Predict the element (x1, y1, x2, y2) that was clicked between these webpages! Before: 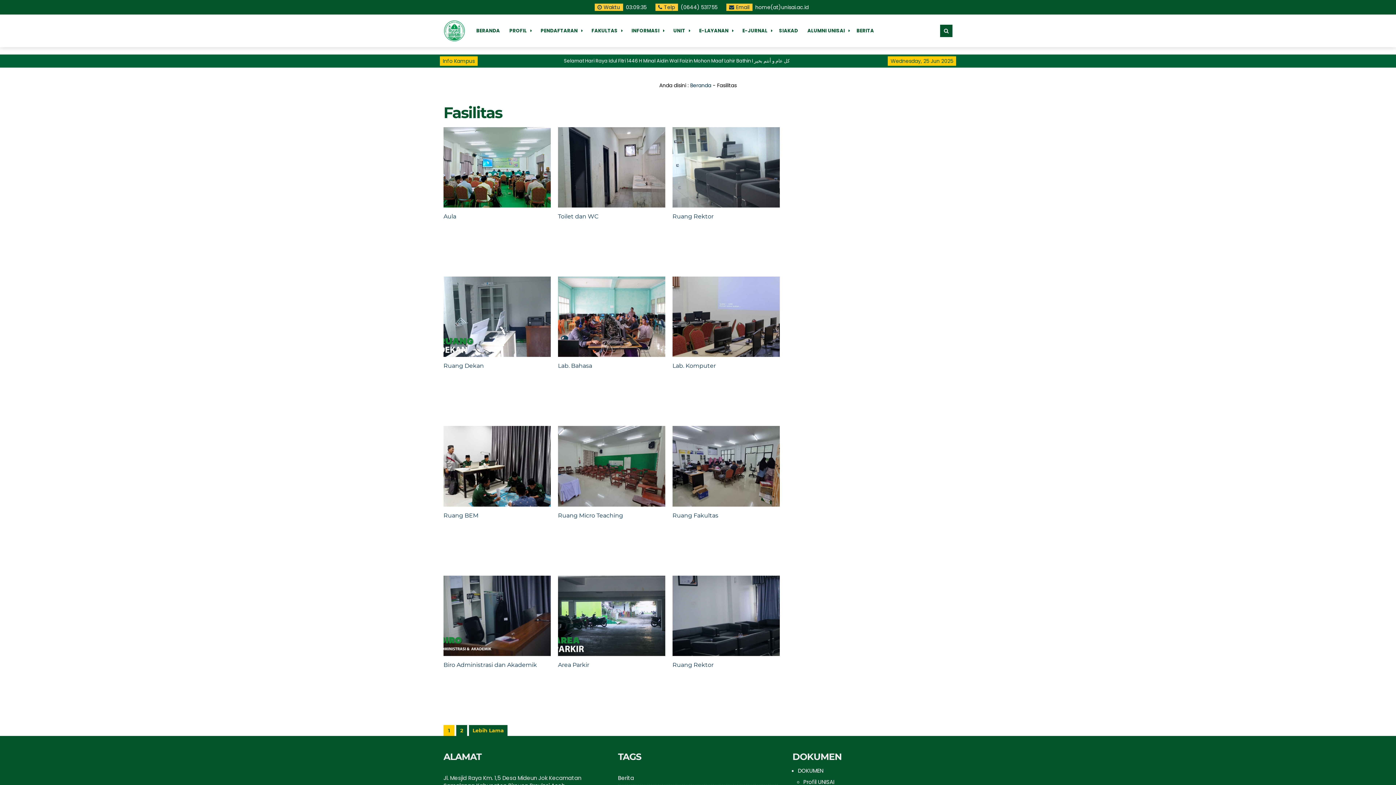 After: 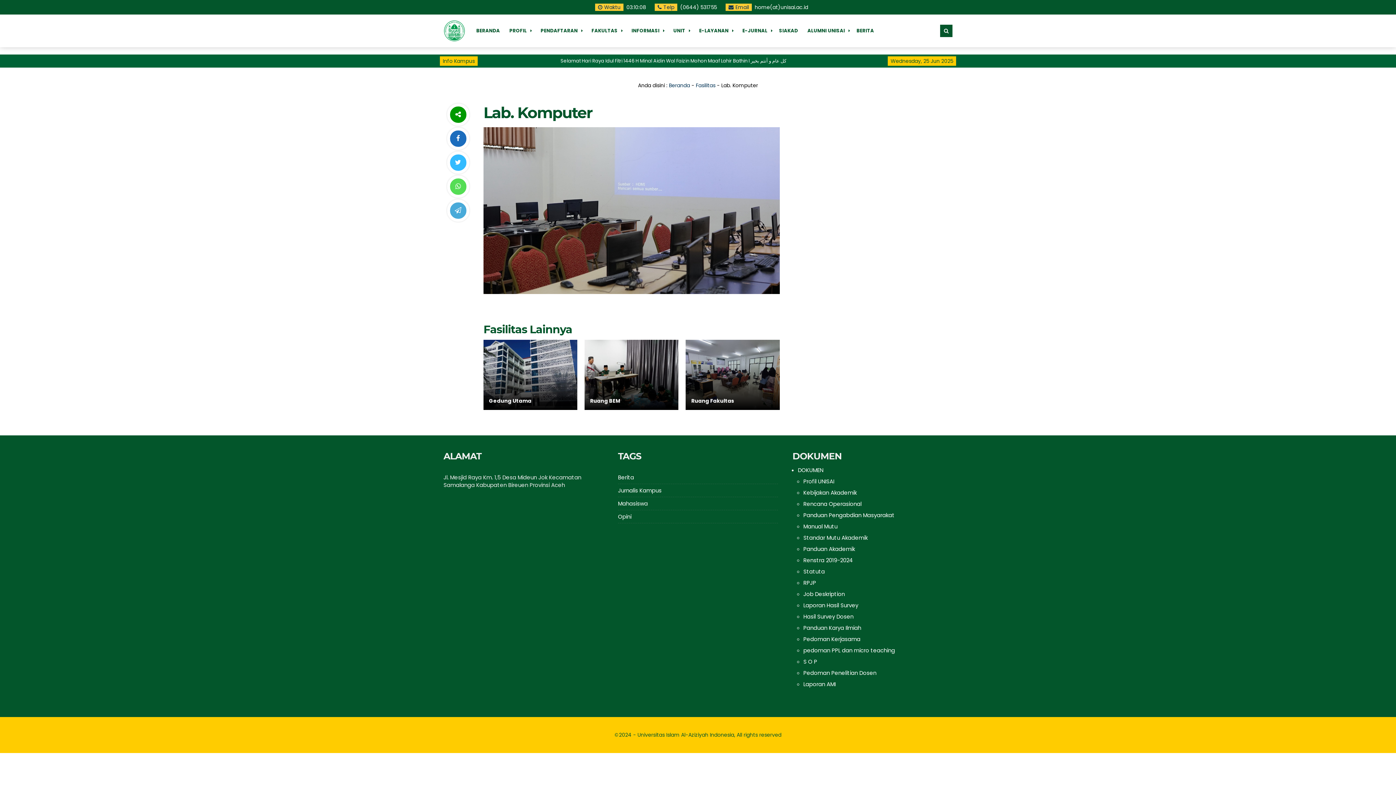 Action: bbox: (672, 362, 715, 369) label: Lab. Komputer